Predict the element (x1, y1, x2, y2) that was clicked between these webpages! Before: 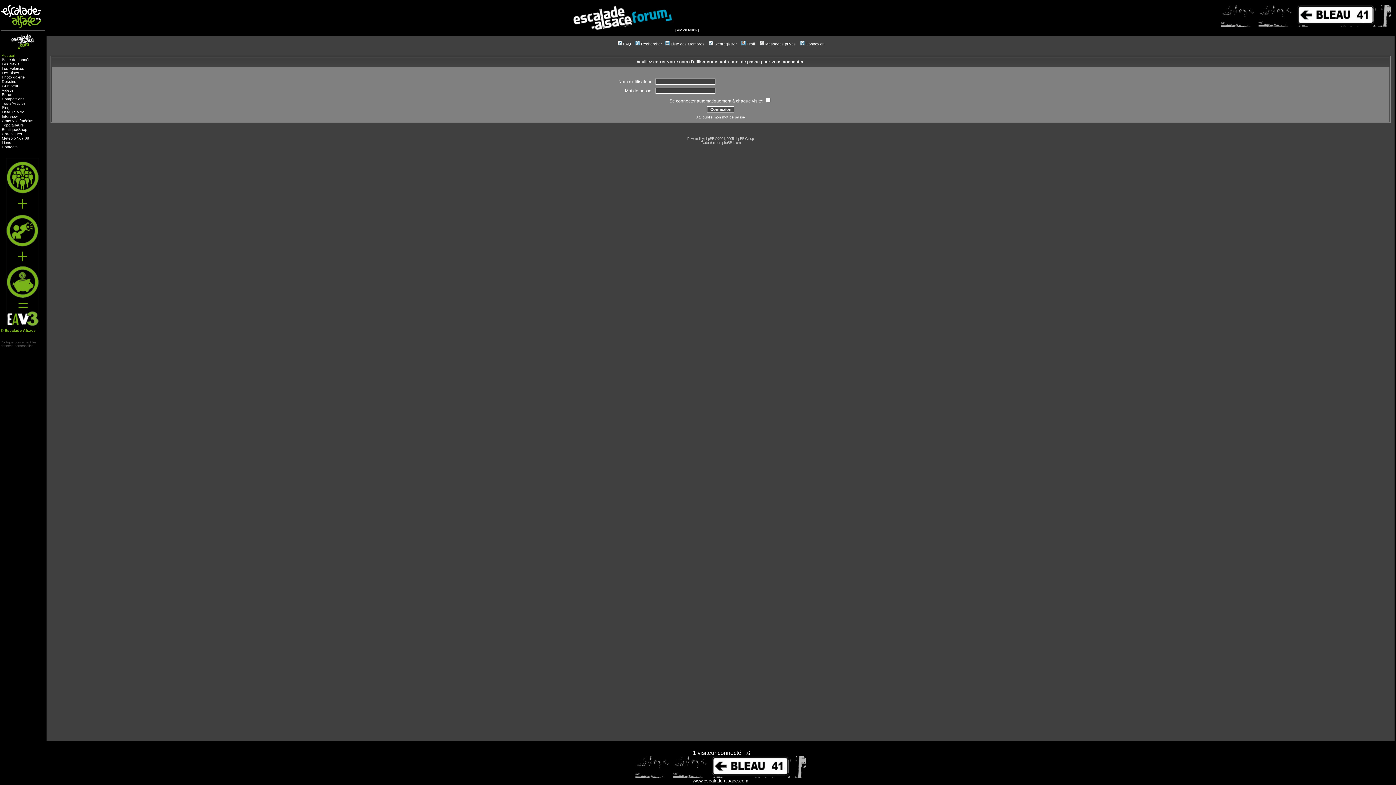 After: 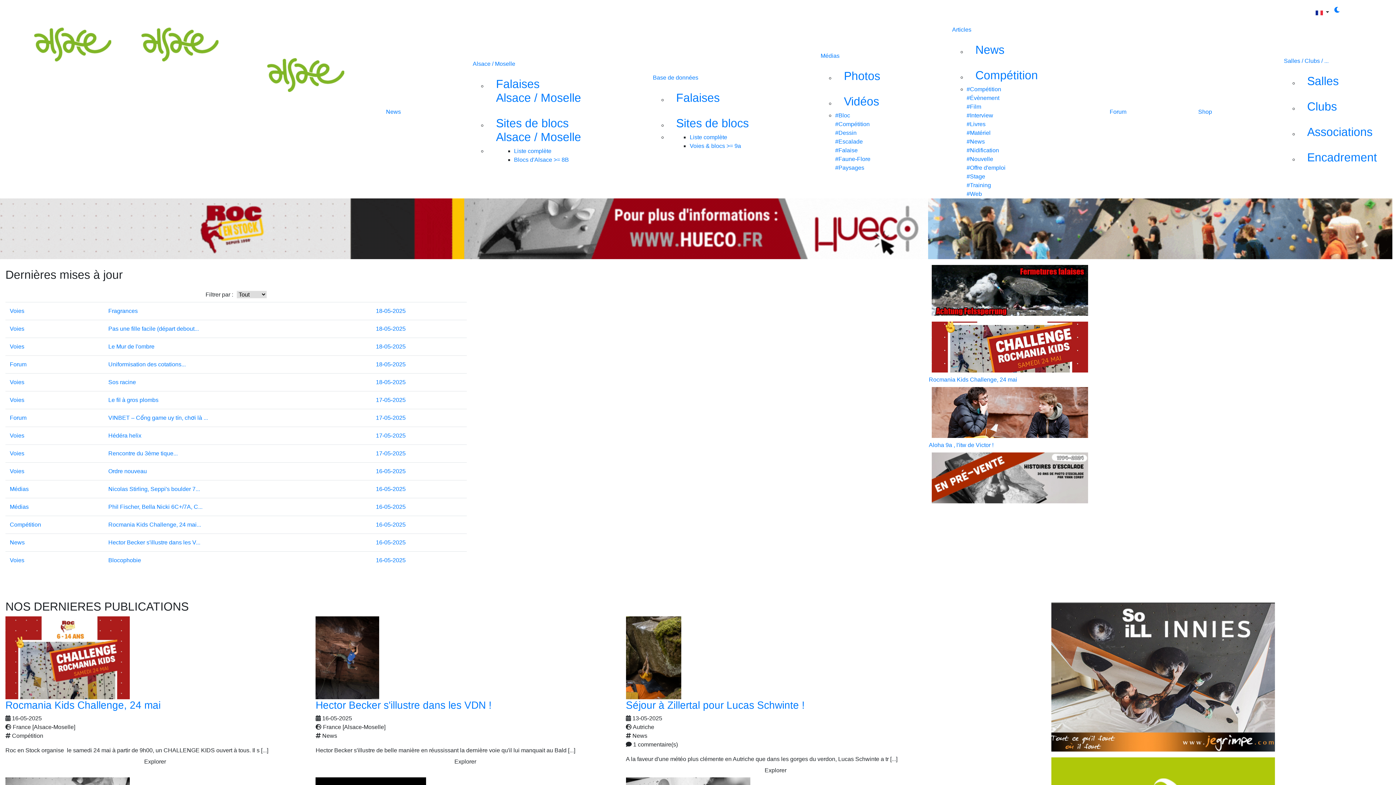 Action: label: www.escalade-alsace.com bbox: (692, 777, 748, 784)